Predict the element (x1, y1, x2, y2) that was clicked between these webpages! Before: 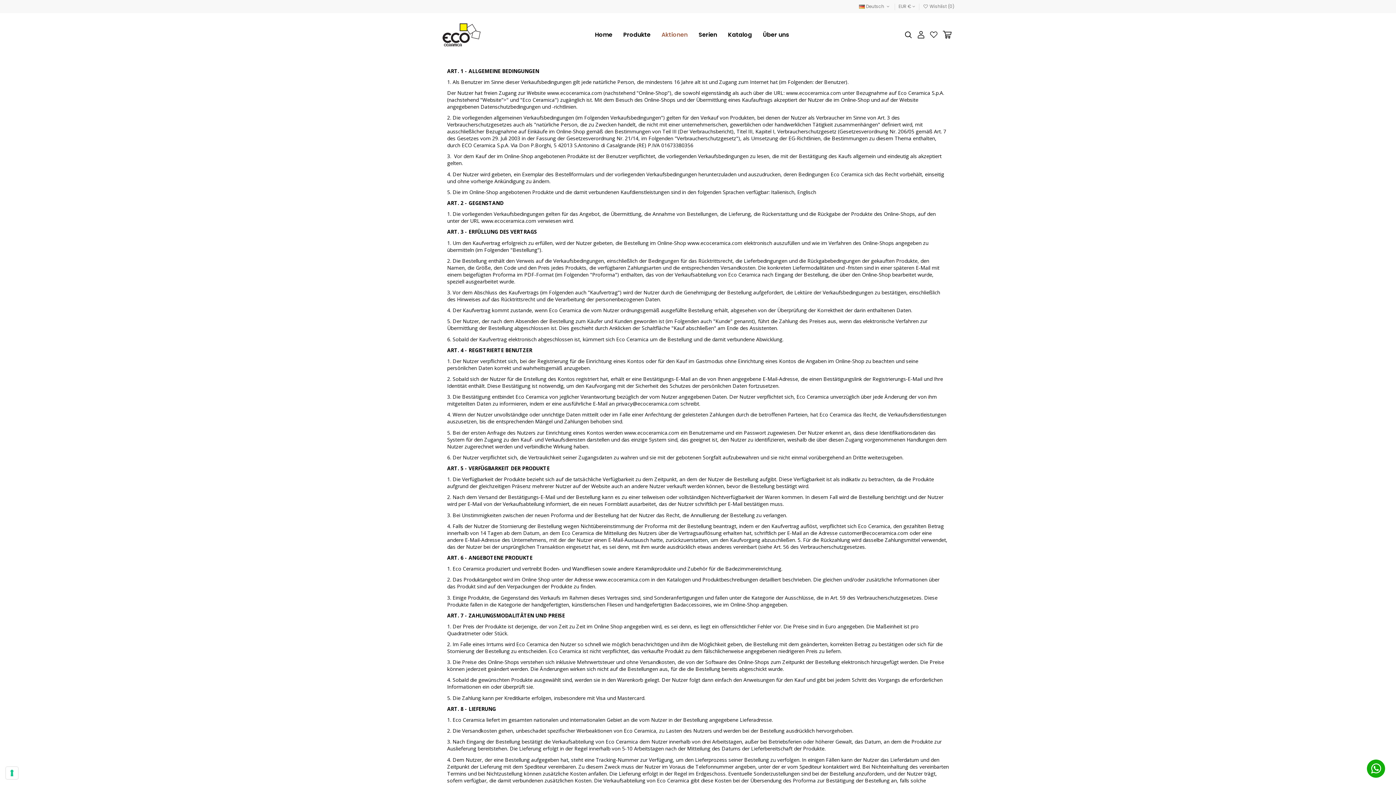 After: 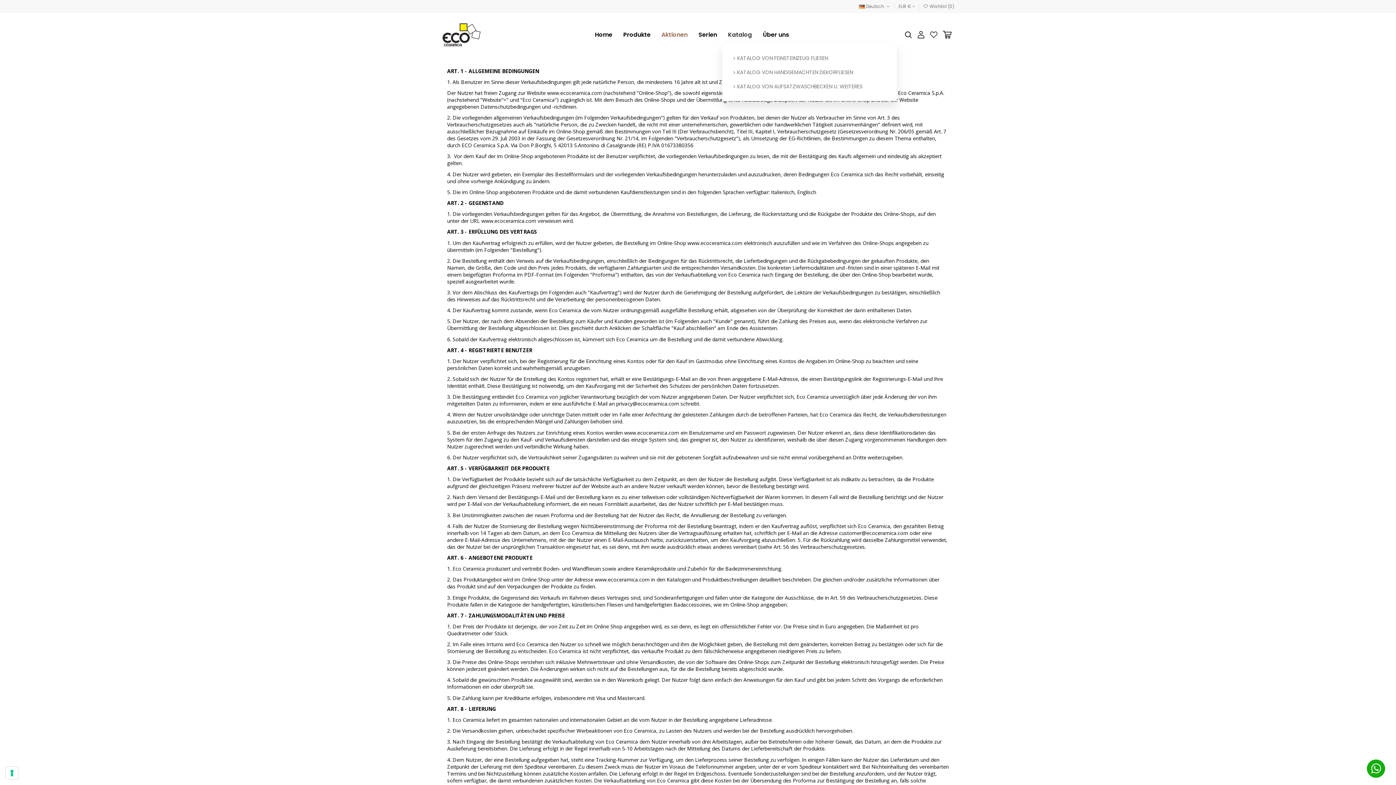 Action: label: Katalog bbox: (722, 25, 757, 43)